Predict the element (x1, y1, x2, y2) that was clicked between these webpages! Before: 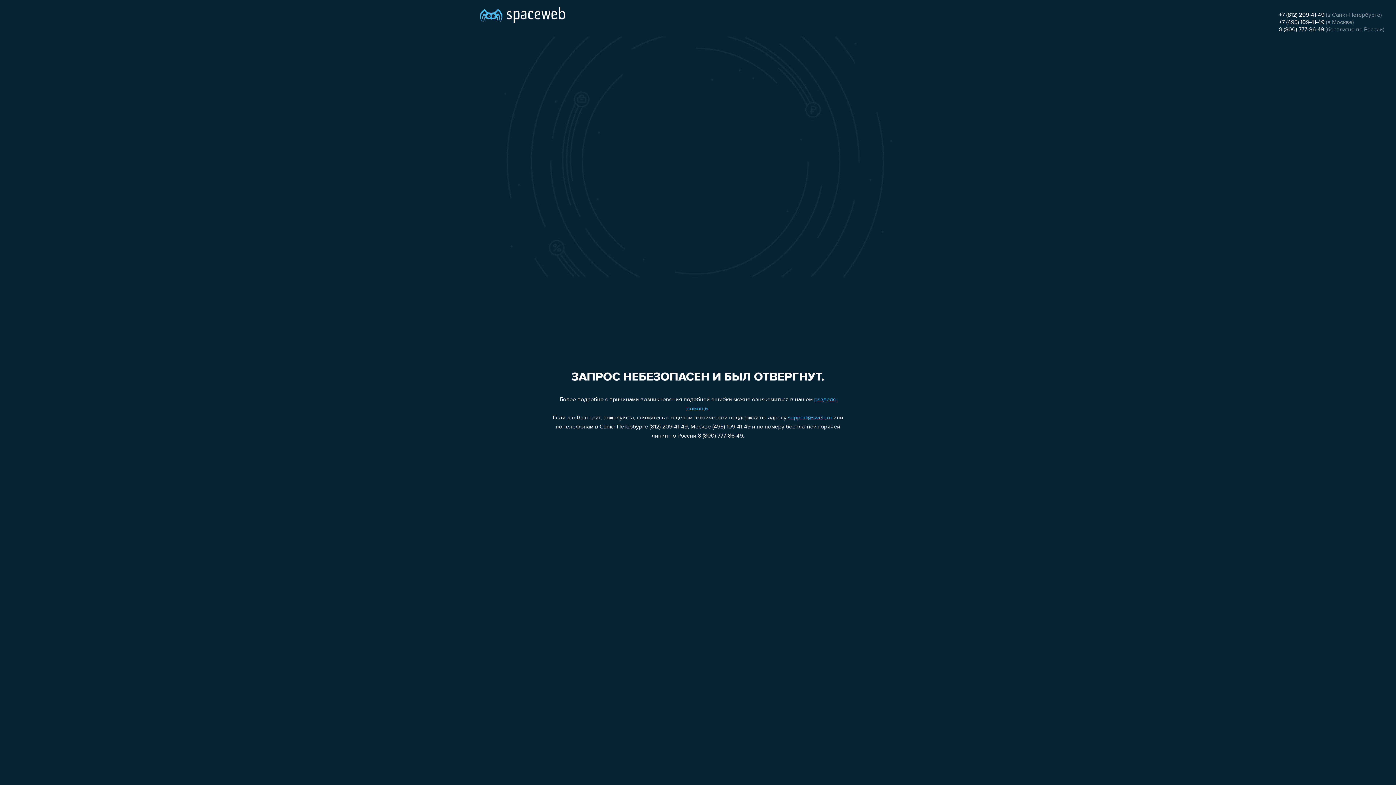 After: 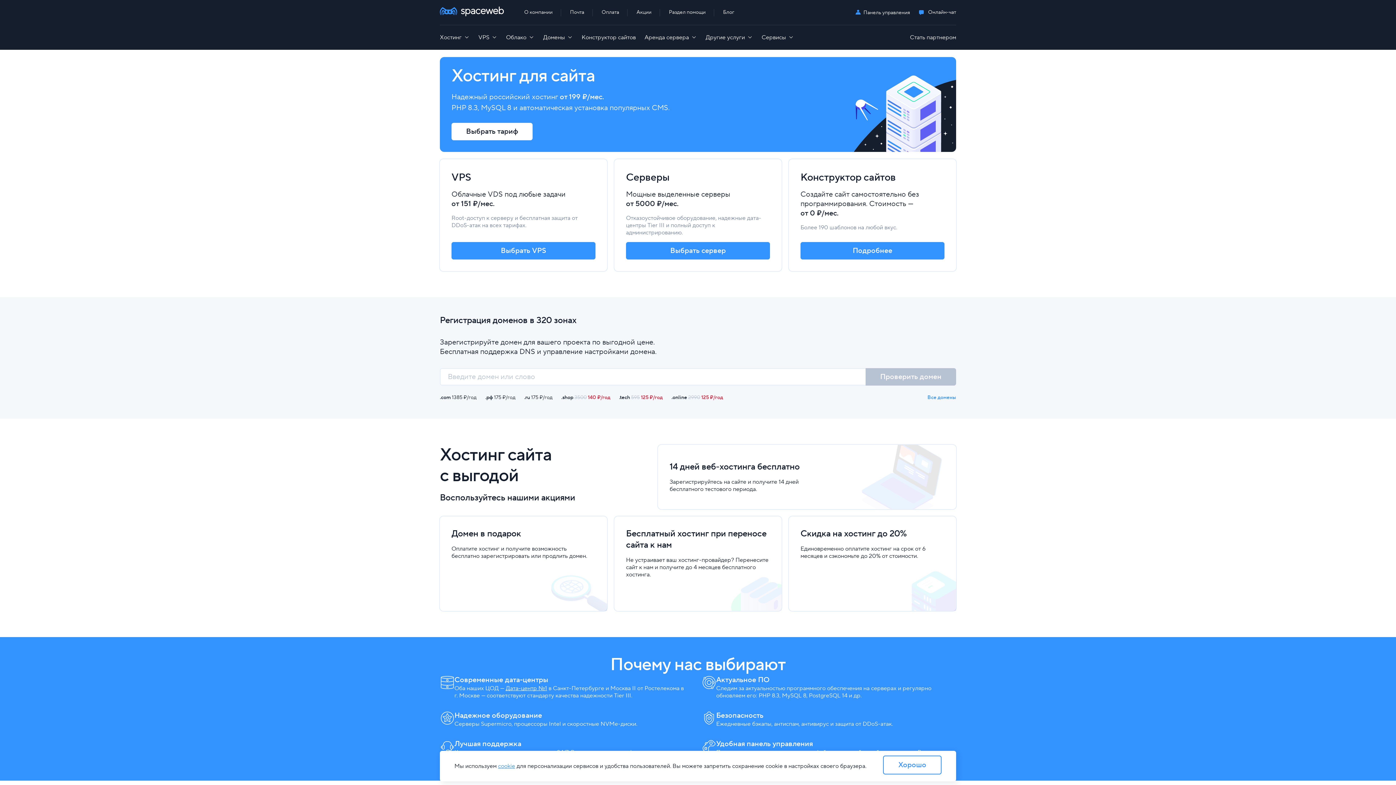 Action: bbox: (480, 0, 565, 25)